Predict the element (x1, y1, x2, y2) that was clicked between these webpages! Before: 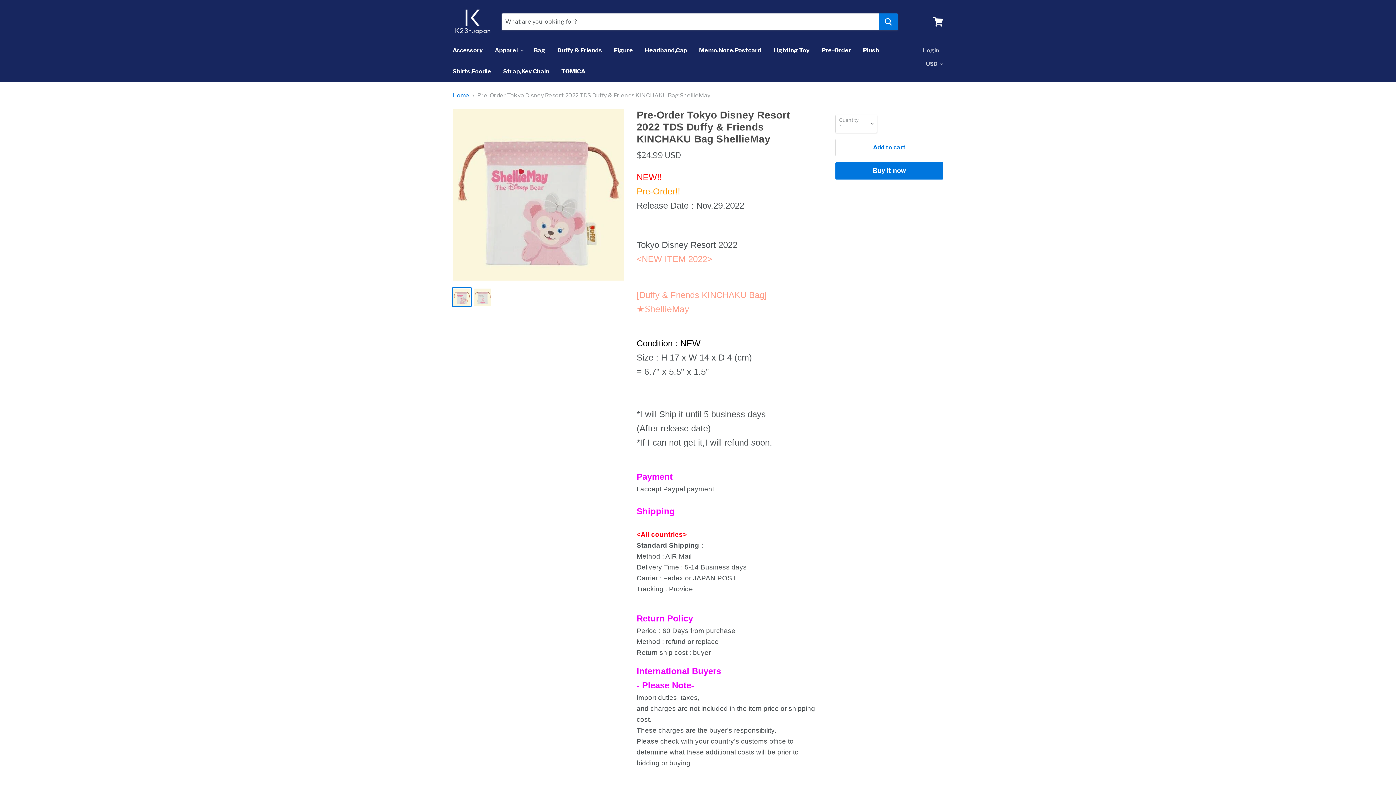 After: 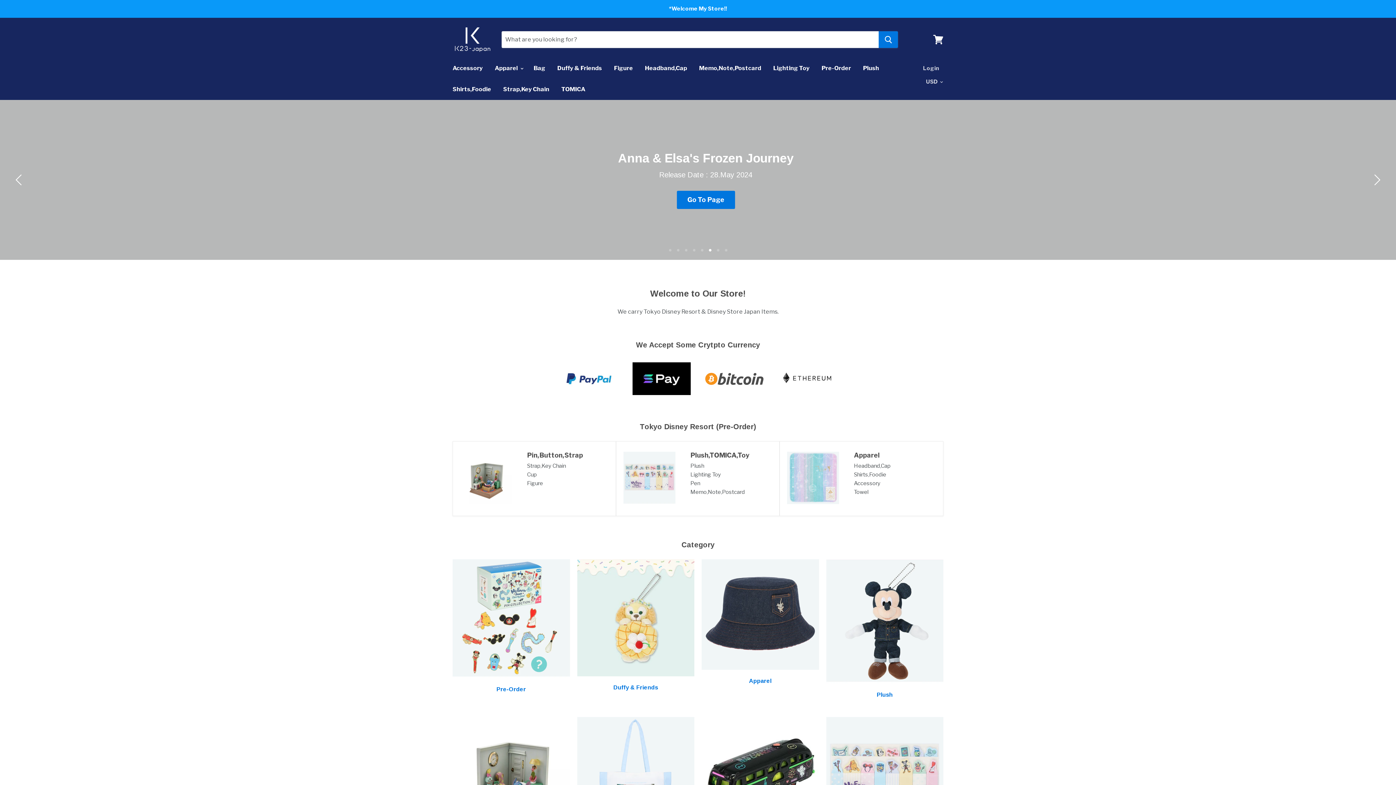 Action: label: Home bbox: (452, 92, 469, 98)